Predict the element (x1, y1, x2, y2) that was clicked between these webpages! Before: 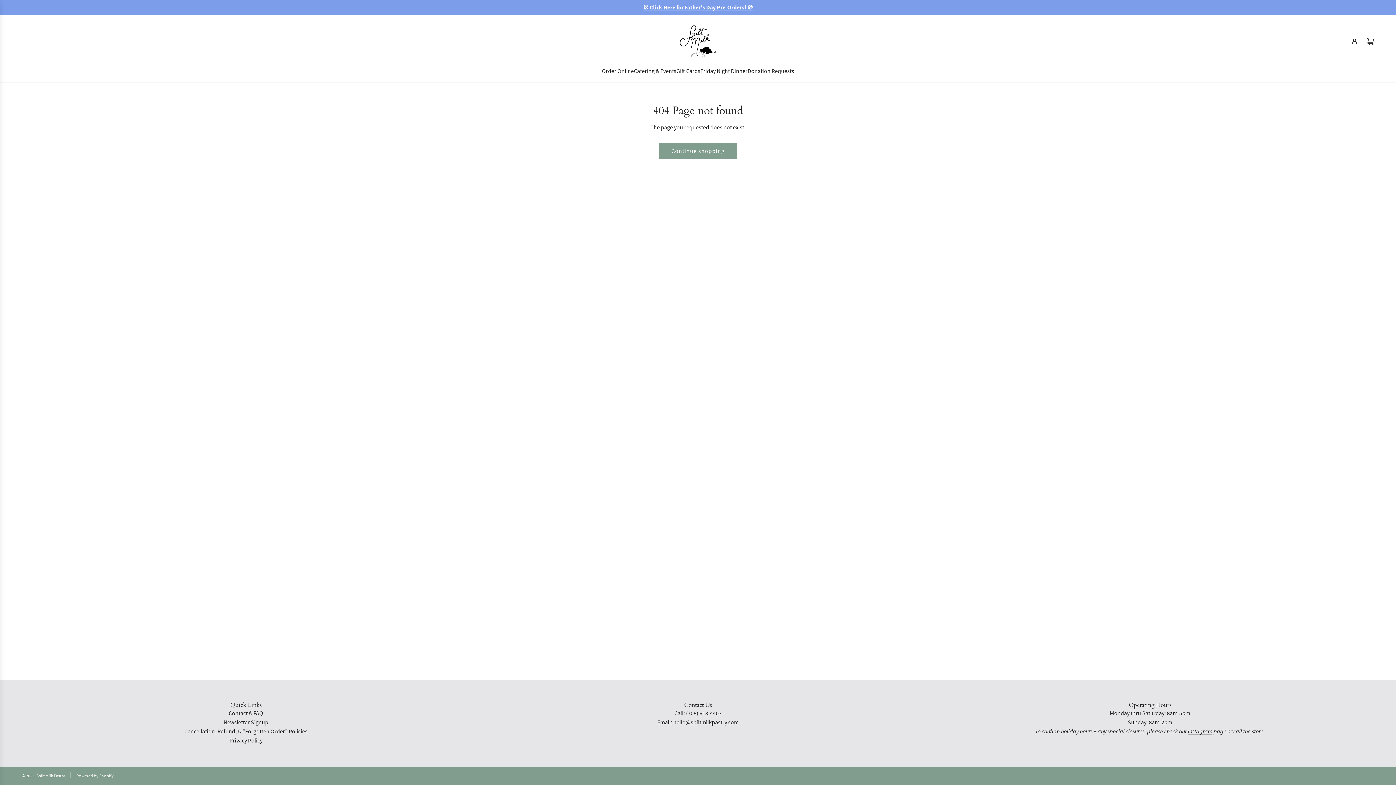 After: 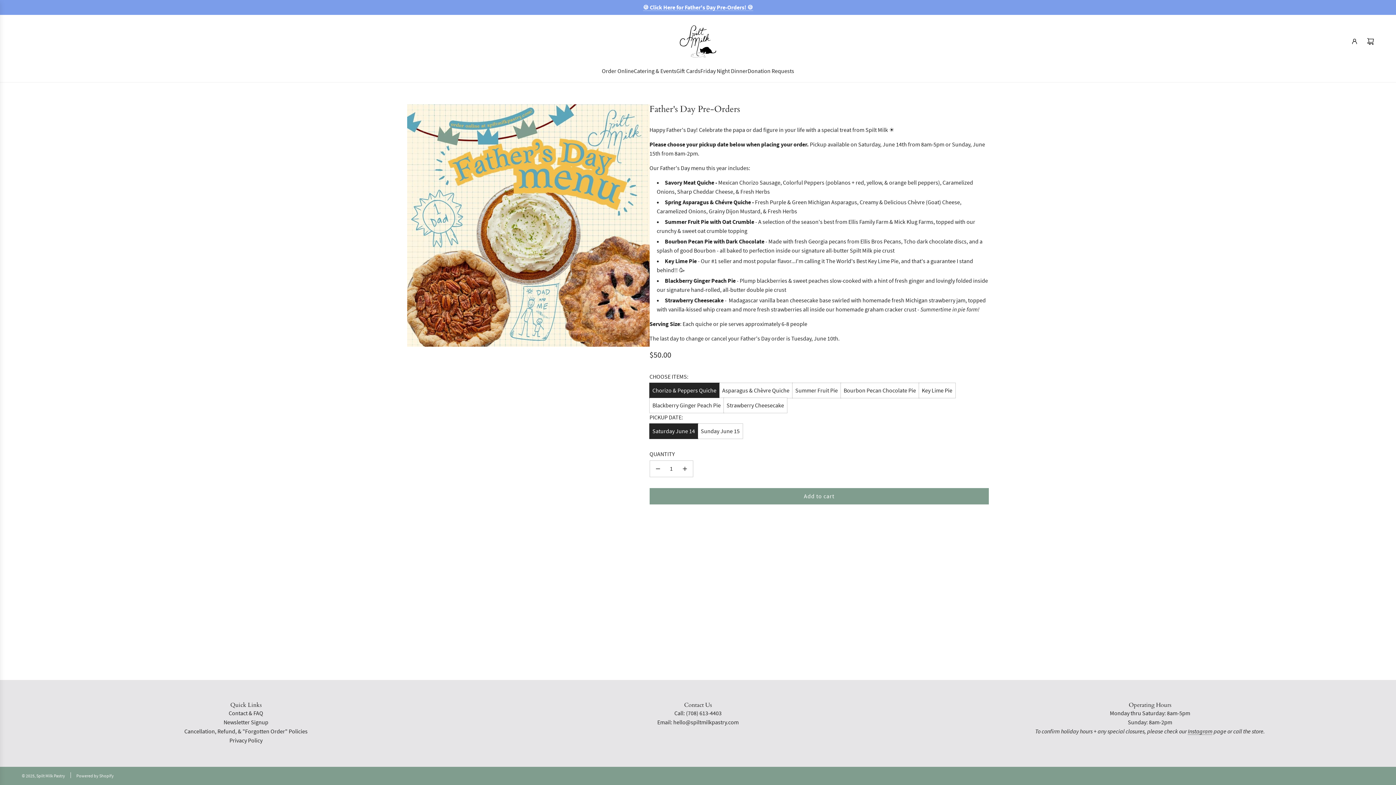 Action: label: 🍪 Click Here for Father's Day Pre-Orders! 🍪 bbox: (643, 3, 753, 10)